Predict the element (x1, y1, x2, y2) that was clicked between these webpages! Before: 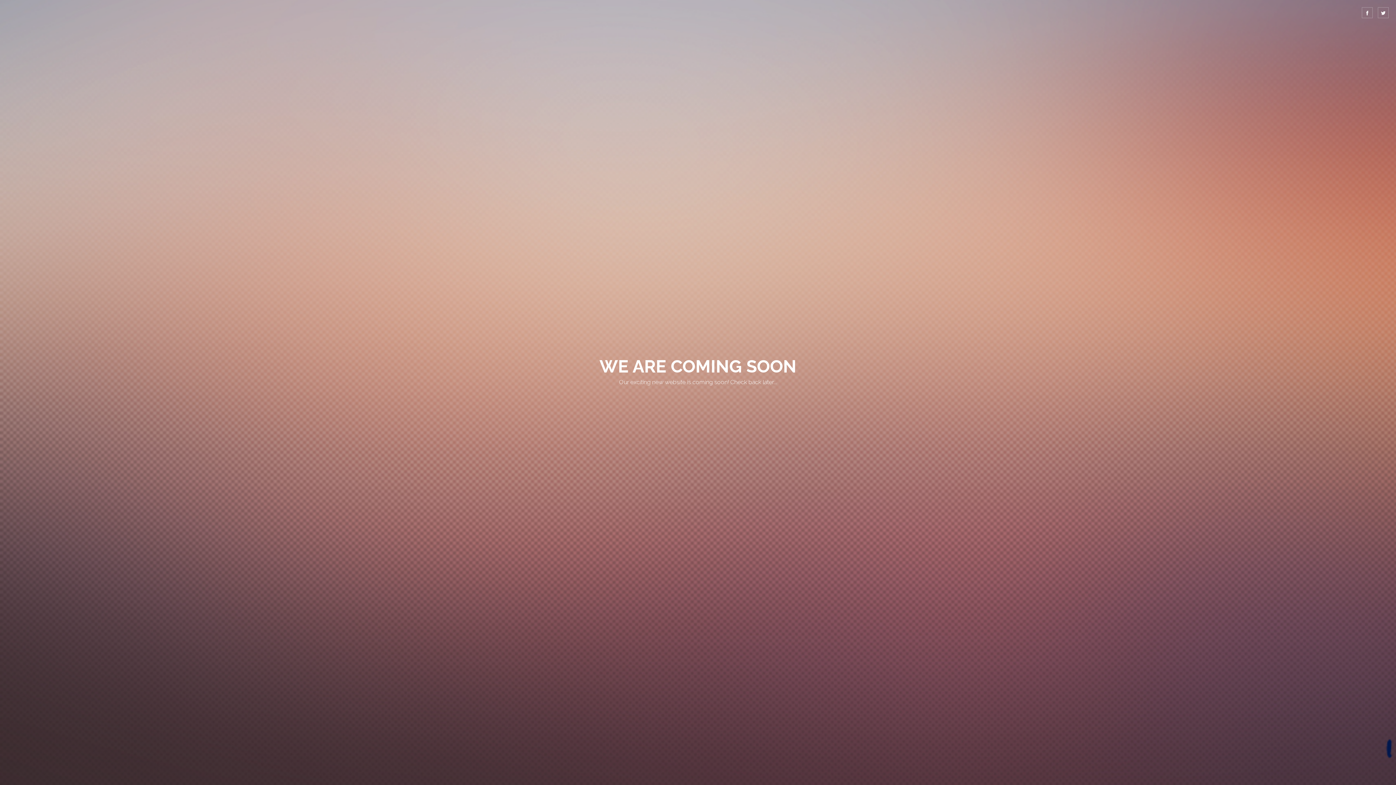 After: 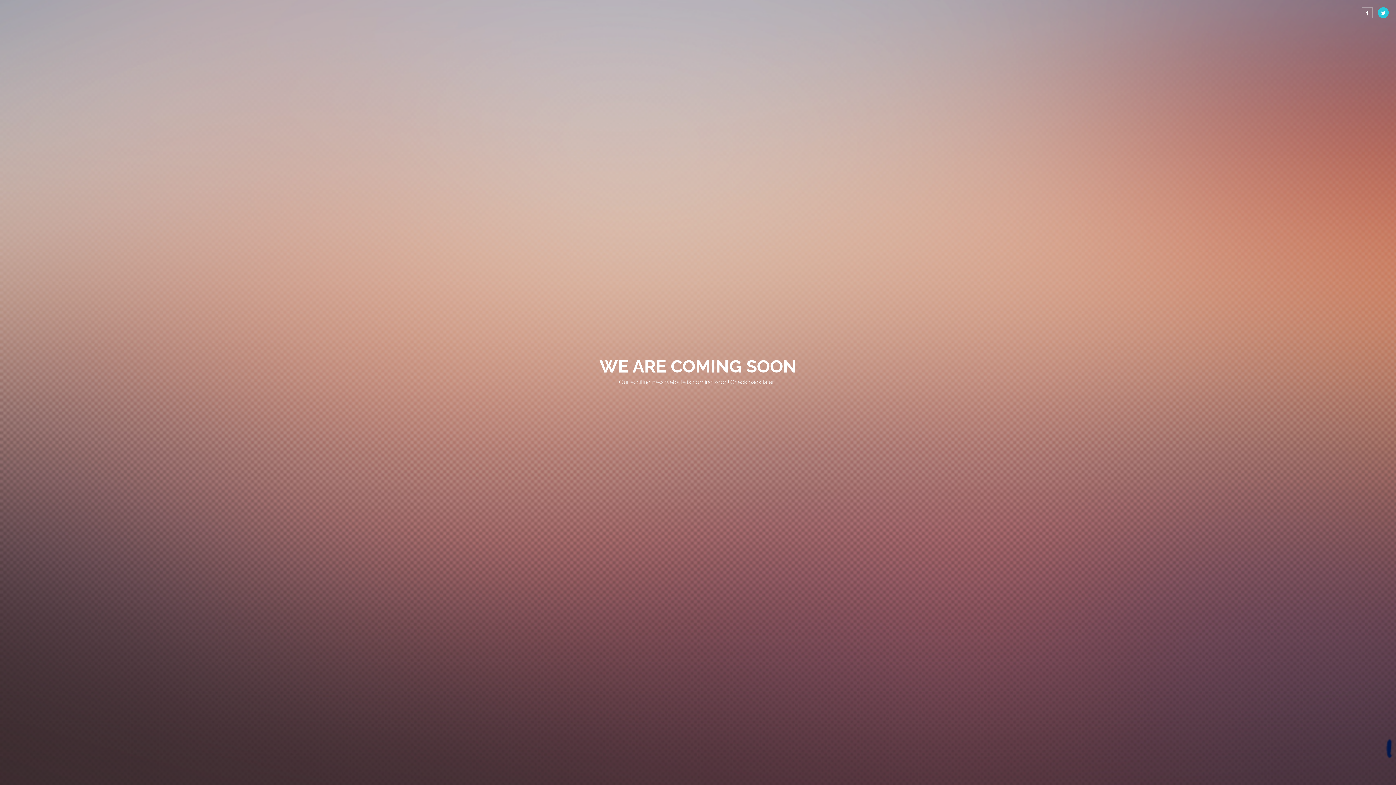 Action: bbox: (1378, 7, 1389, 18)